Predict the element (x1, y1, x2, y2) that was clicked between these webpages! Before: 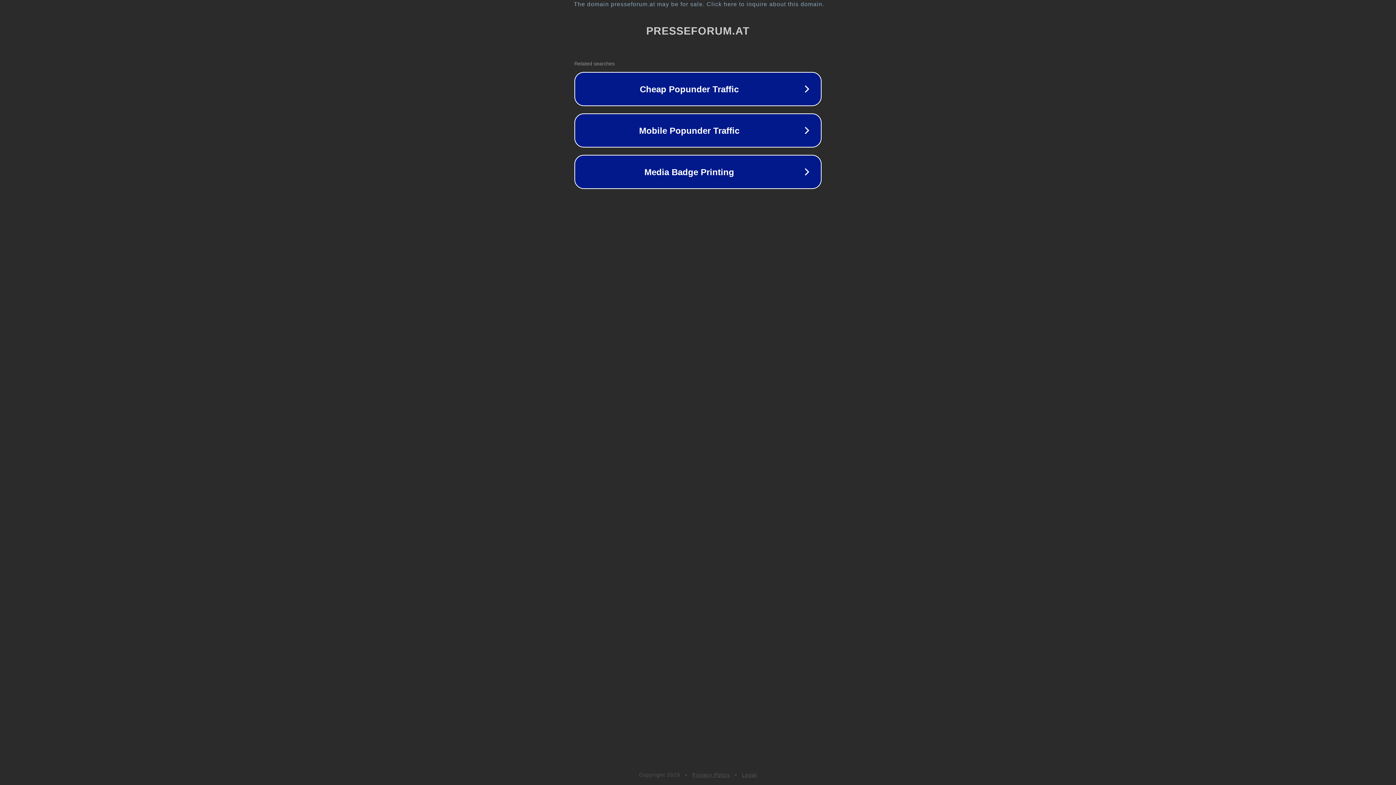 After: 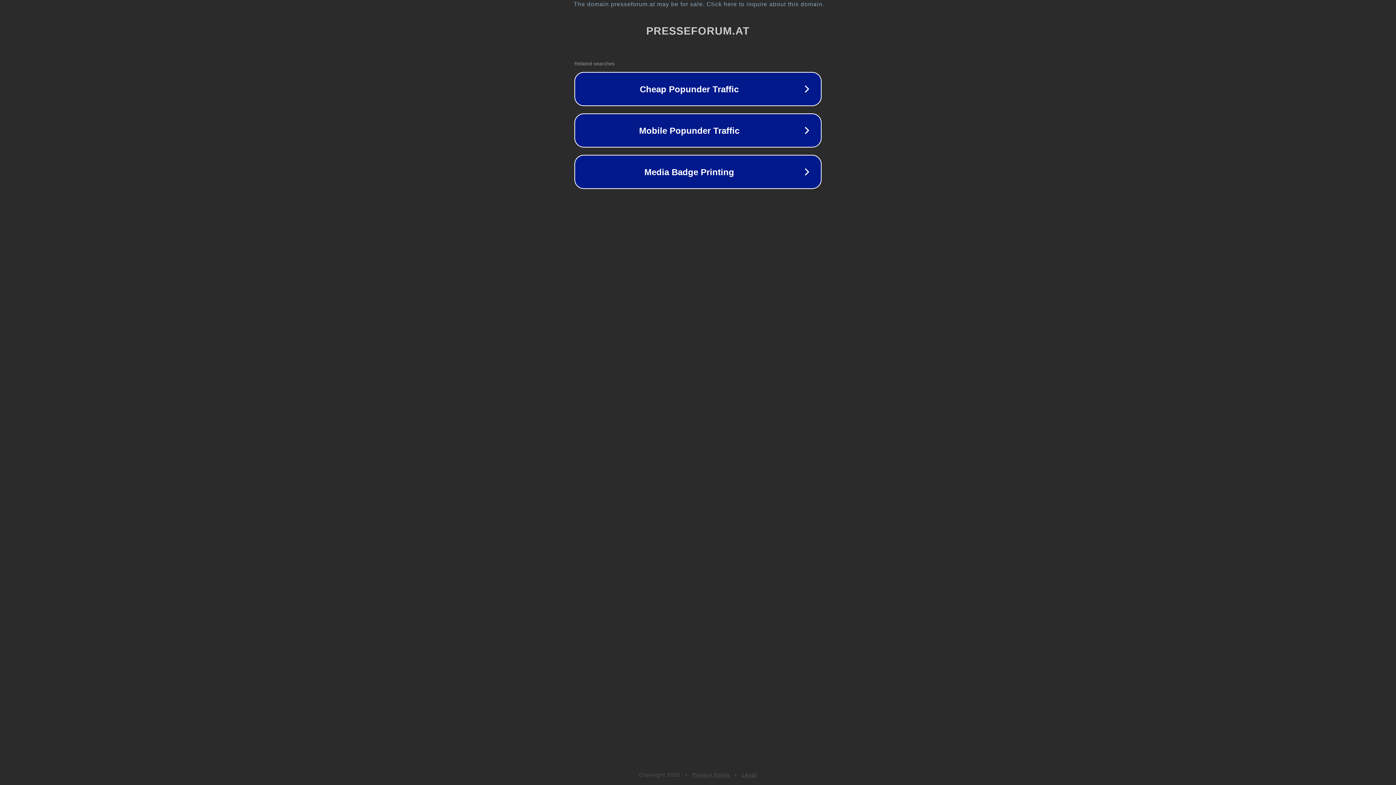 Action: bbox: (692, 772, 730, 778) label: Privacy Policy